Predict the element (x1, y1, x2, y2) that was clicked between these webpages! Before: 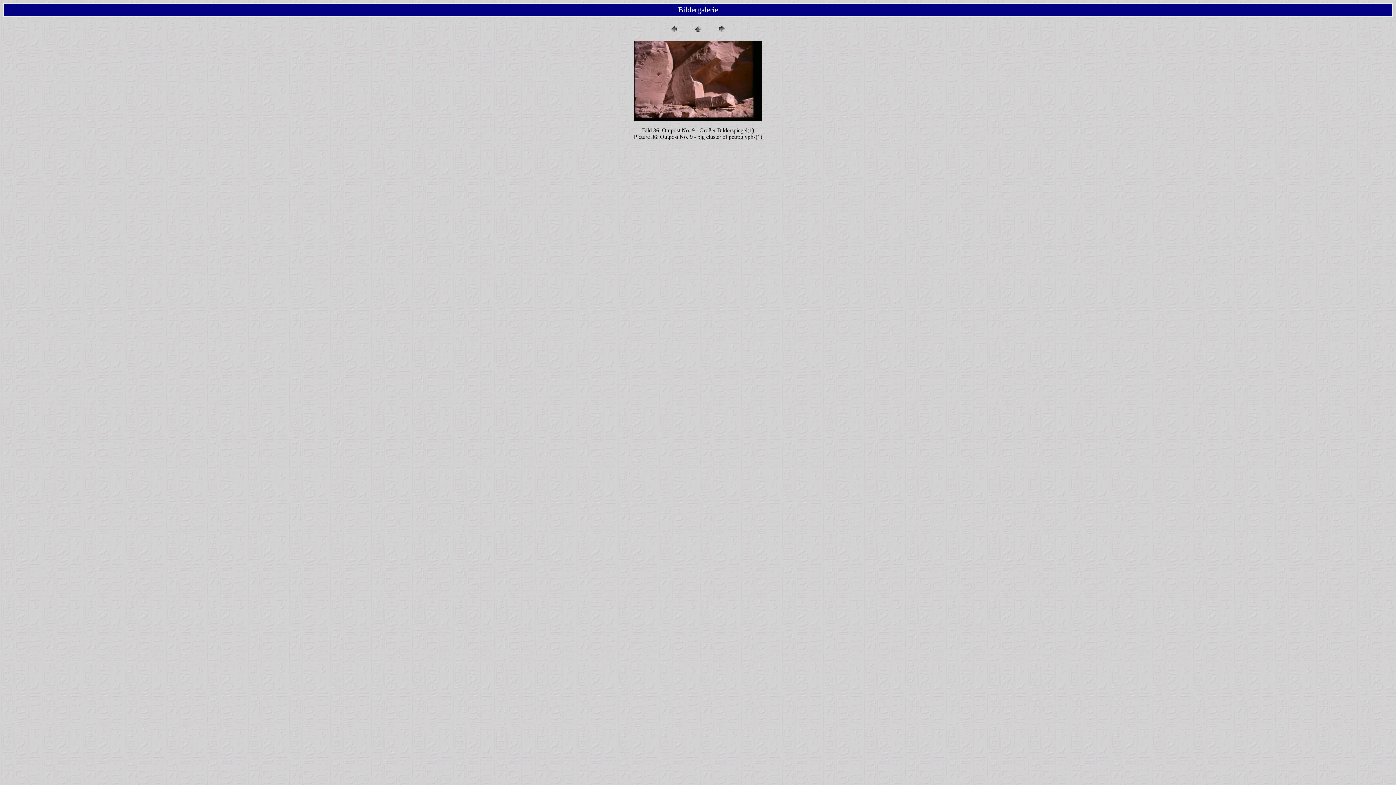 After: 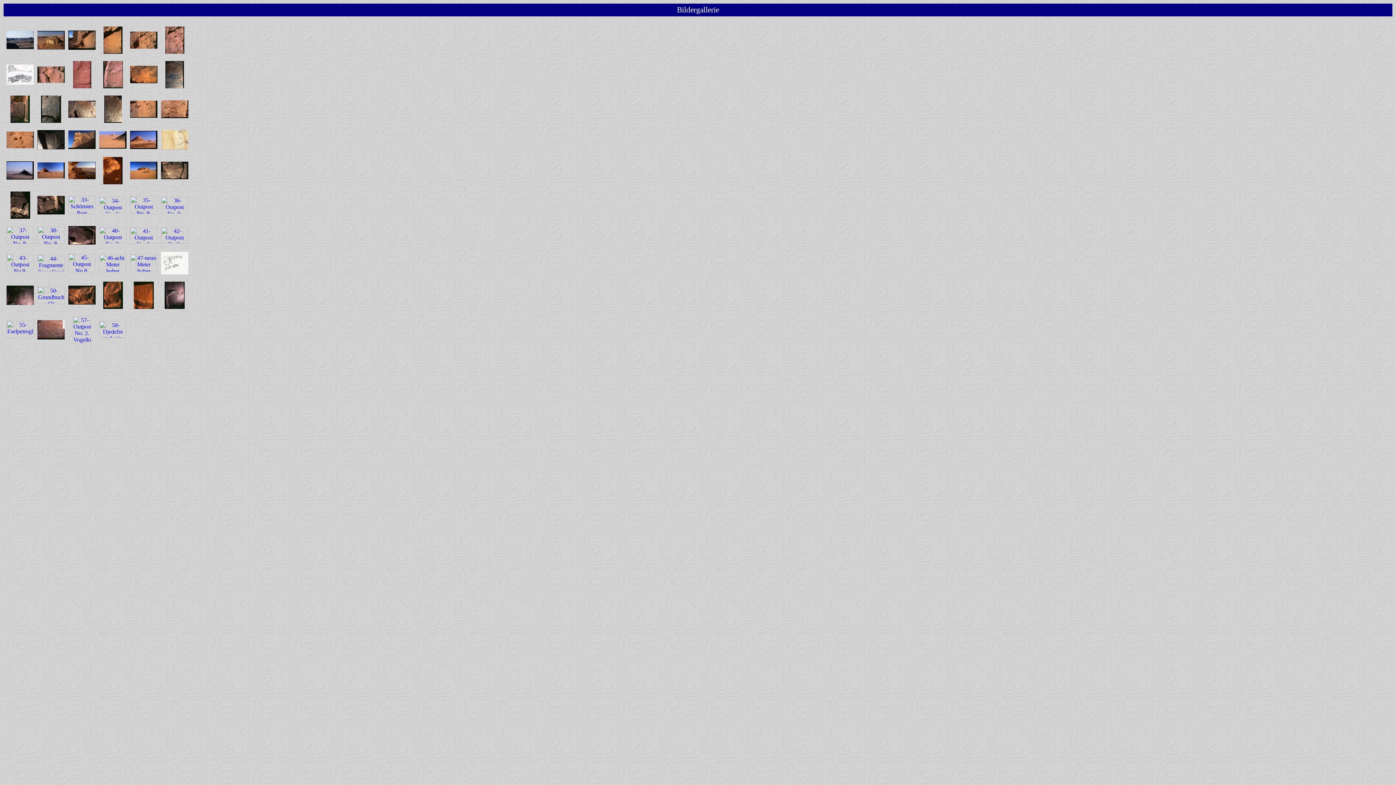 Action: bbox: (692, 29, 703, 35)